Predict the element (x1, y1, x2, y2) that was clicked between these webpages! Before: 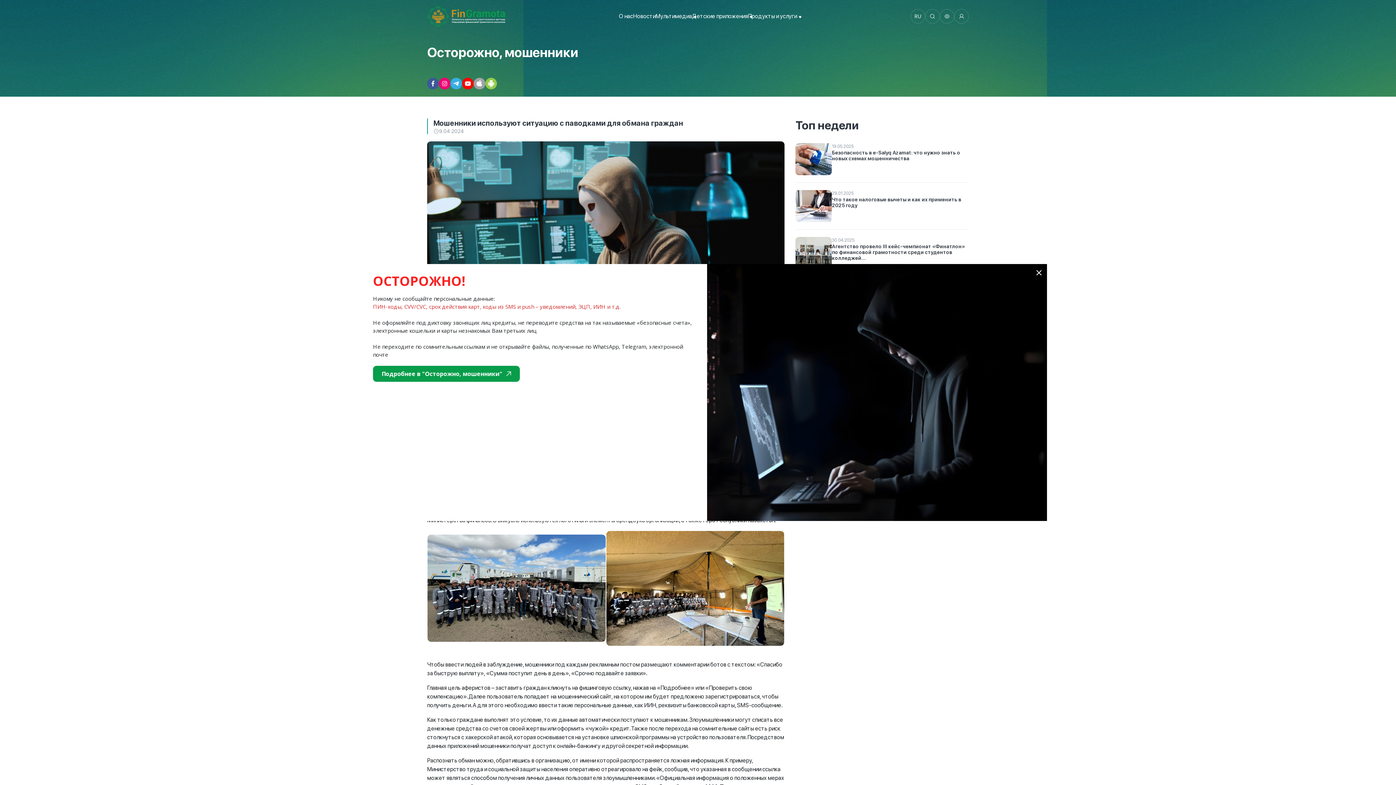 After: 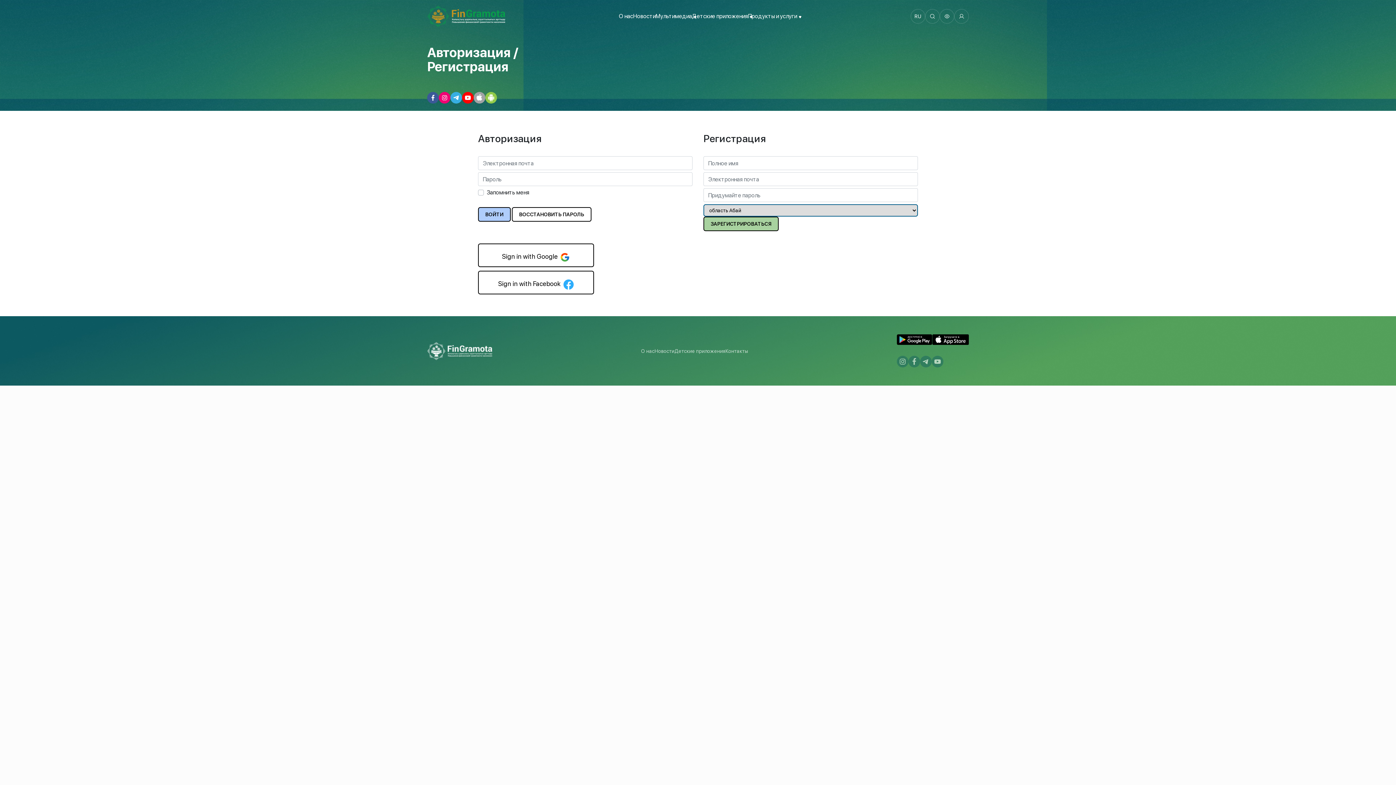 Action: bbox: (954, 9, 969, 23)